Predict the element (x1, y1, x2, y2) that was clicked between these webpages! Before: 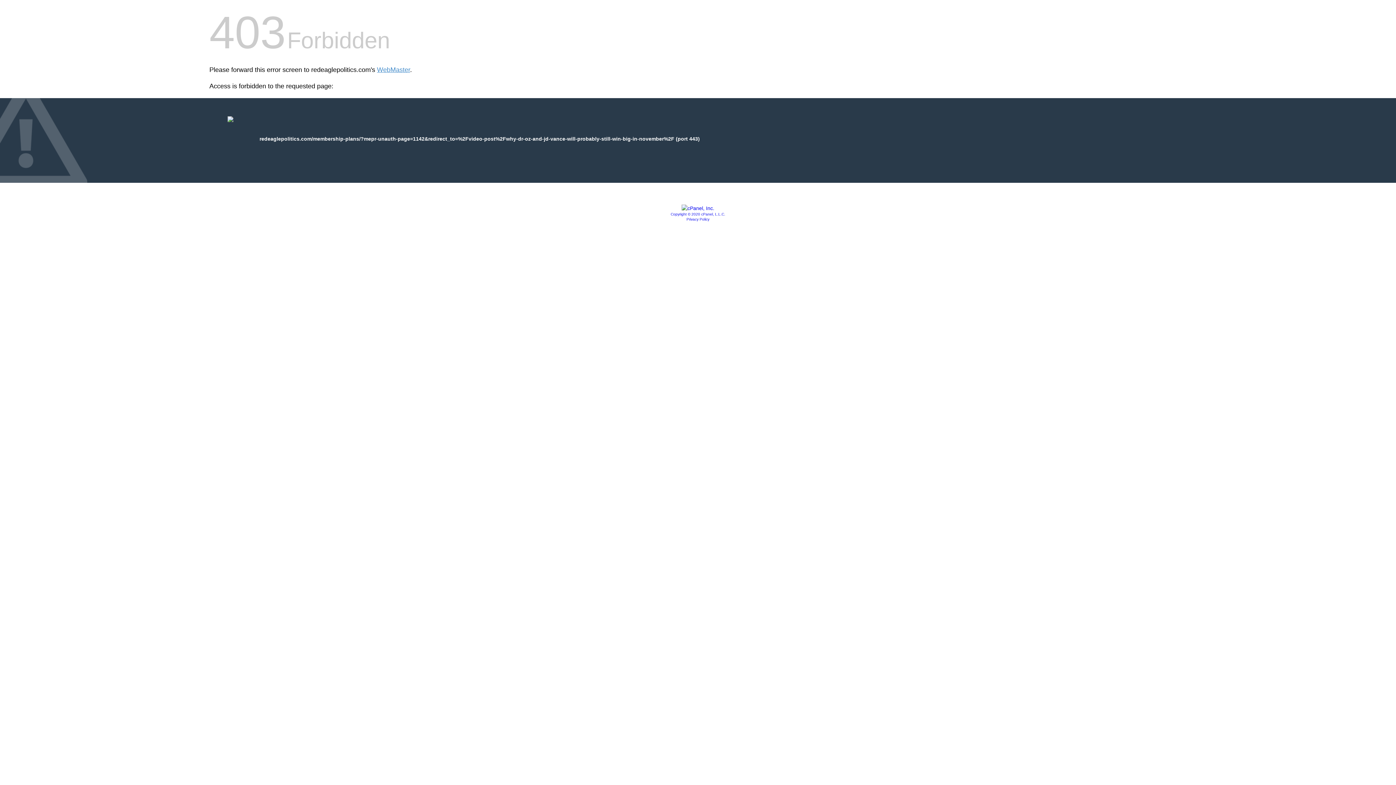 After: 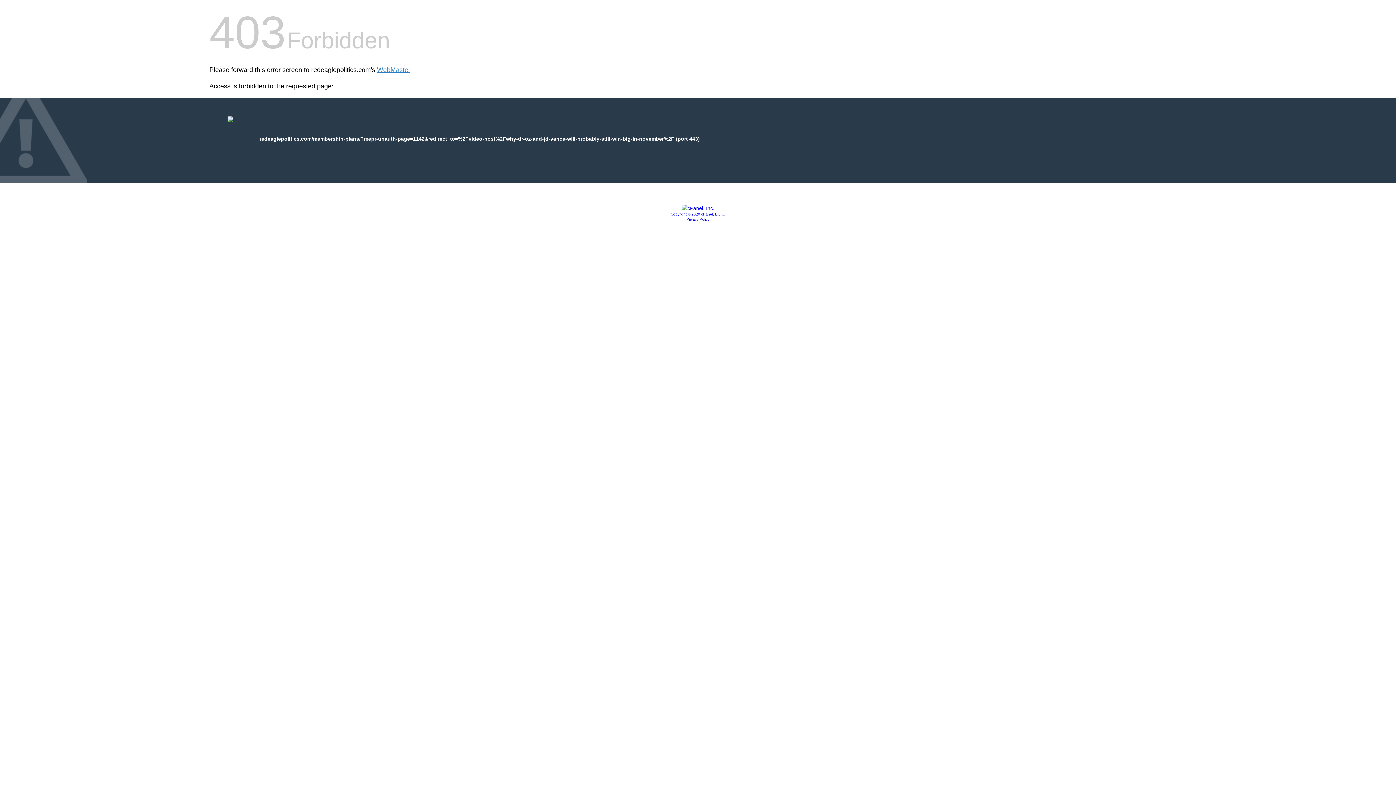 Action: bbox: (681, 205, 714, 211)